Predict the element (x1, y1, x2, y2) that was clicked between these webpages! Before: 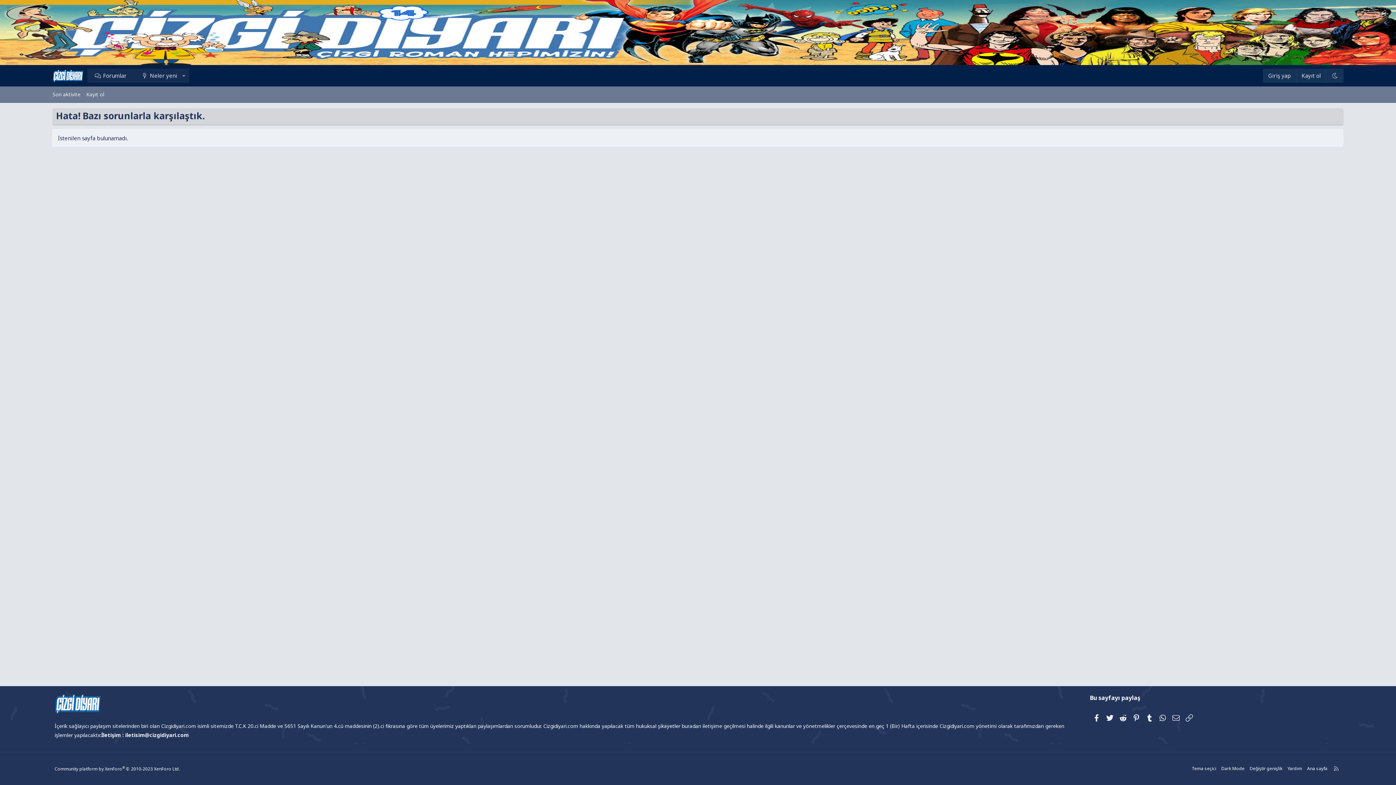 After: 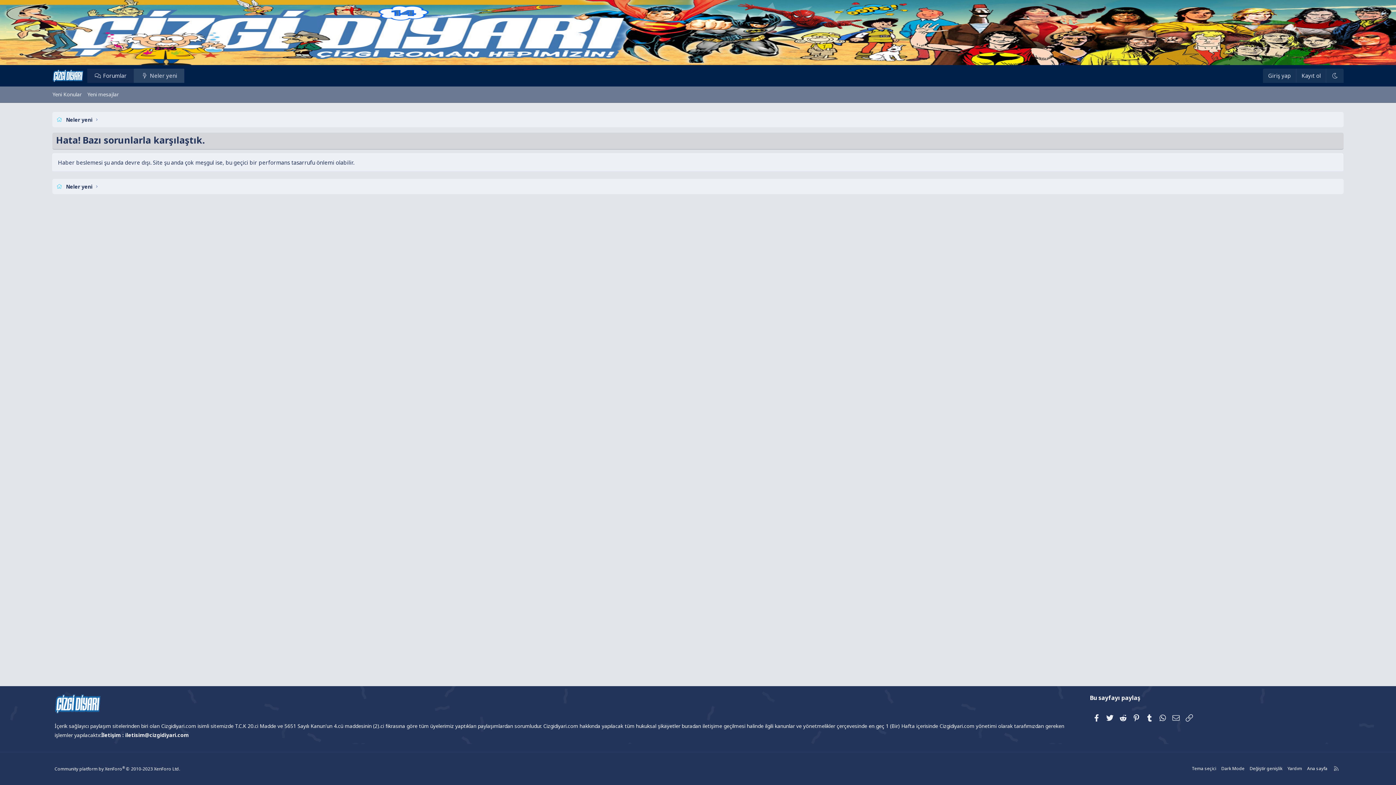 Action: label: Son aktivite bbox: (49, 88, 83, 100)